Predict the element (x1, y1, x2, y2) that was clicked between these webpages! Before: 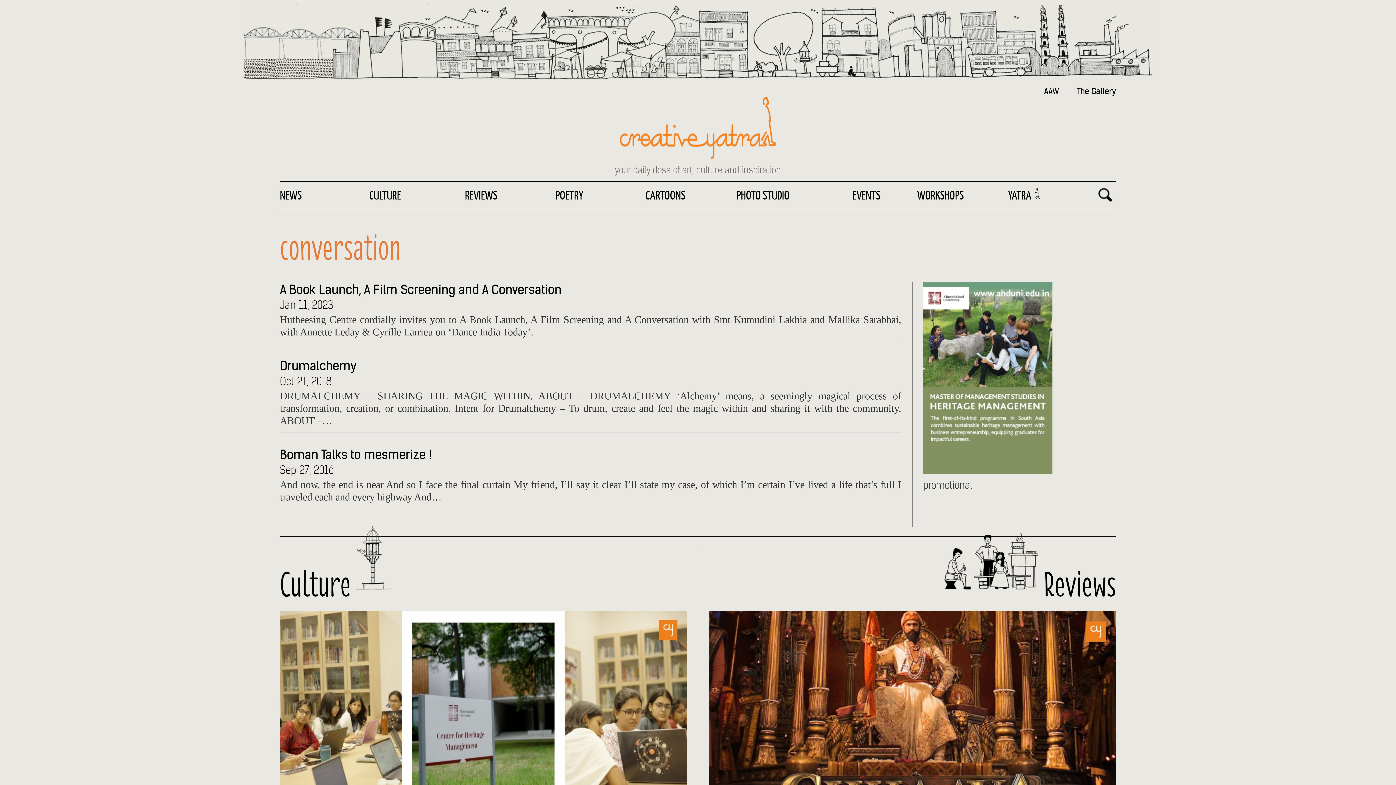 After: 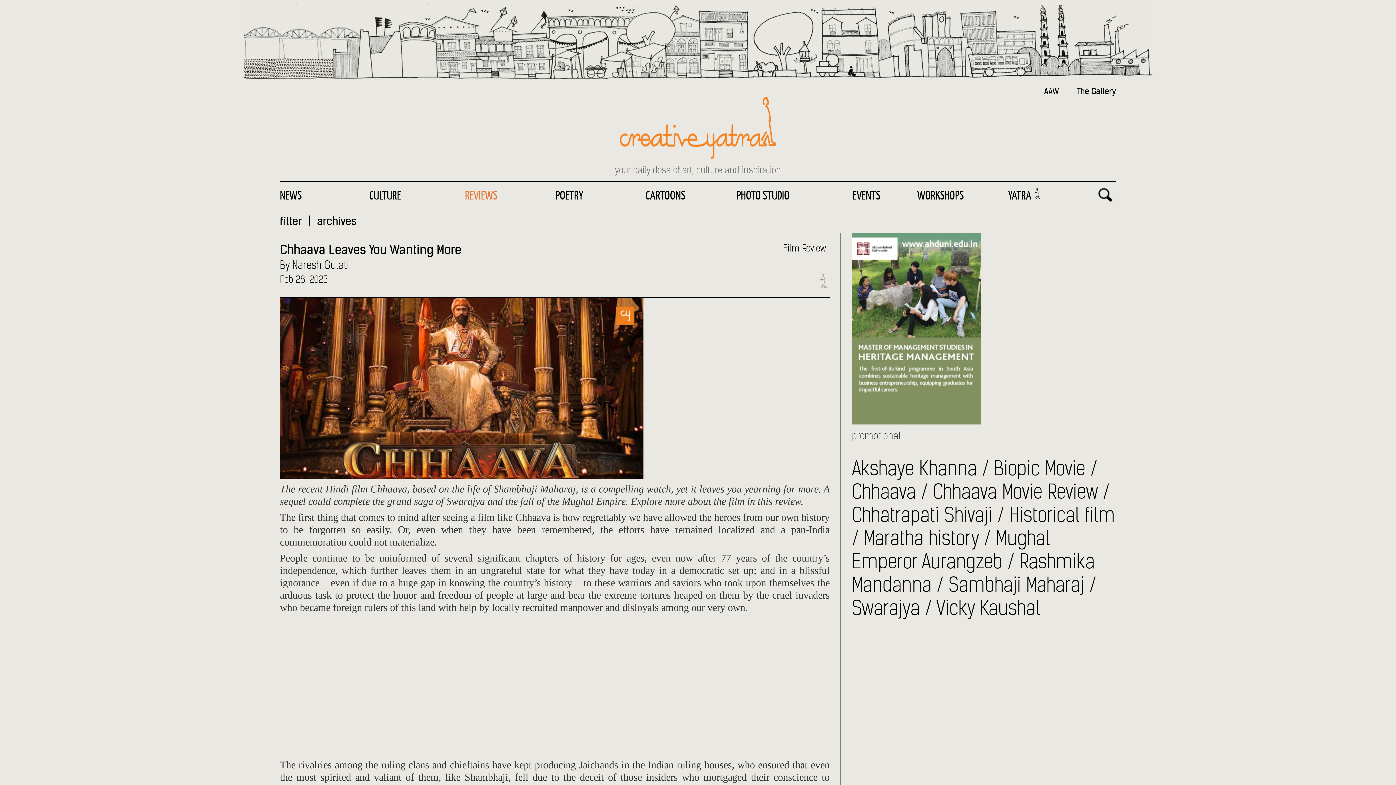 Action: bbox: (709, 611, 1116, 815)